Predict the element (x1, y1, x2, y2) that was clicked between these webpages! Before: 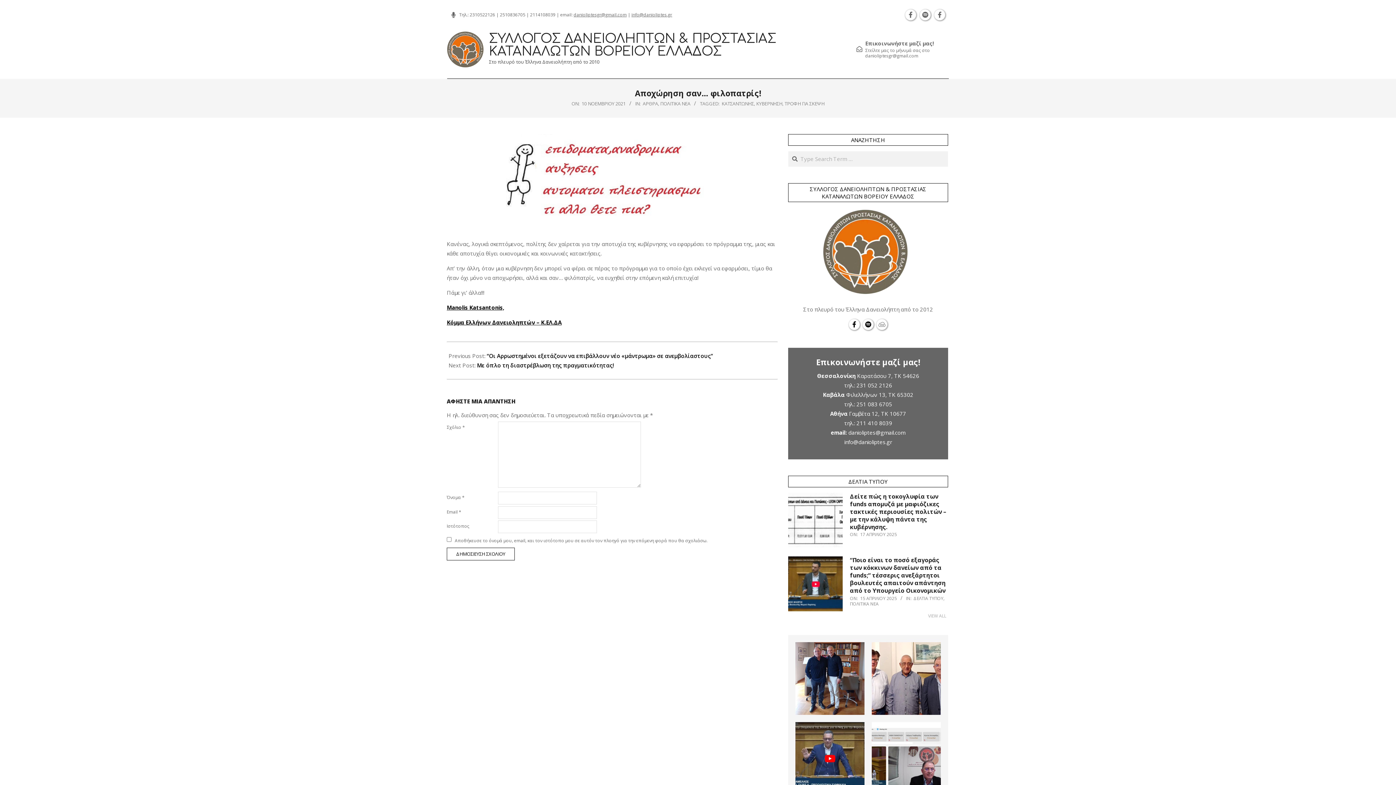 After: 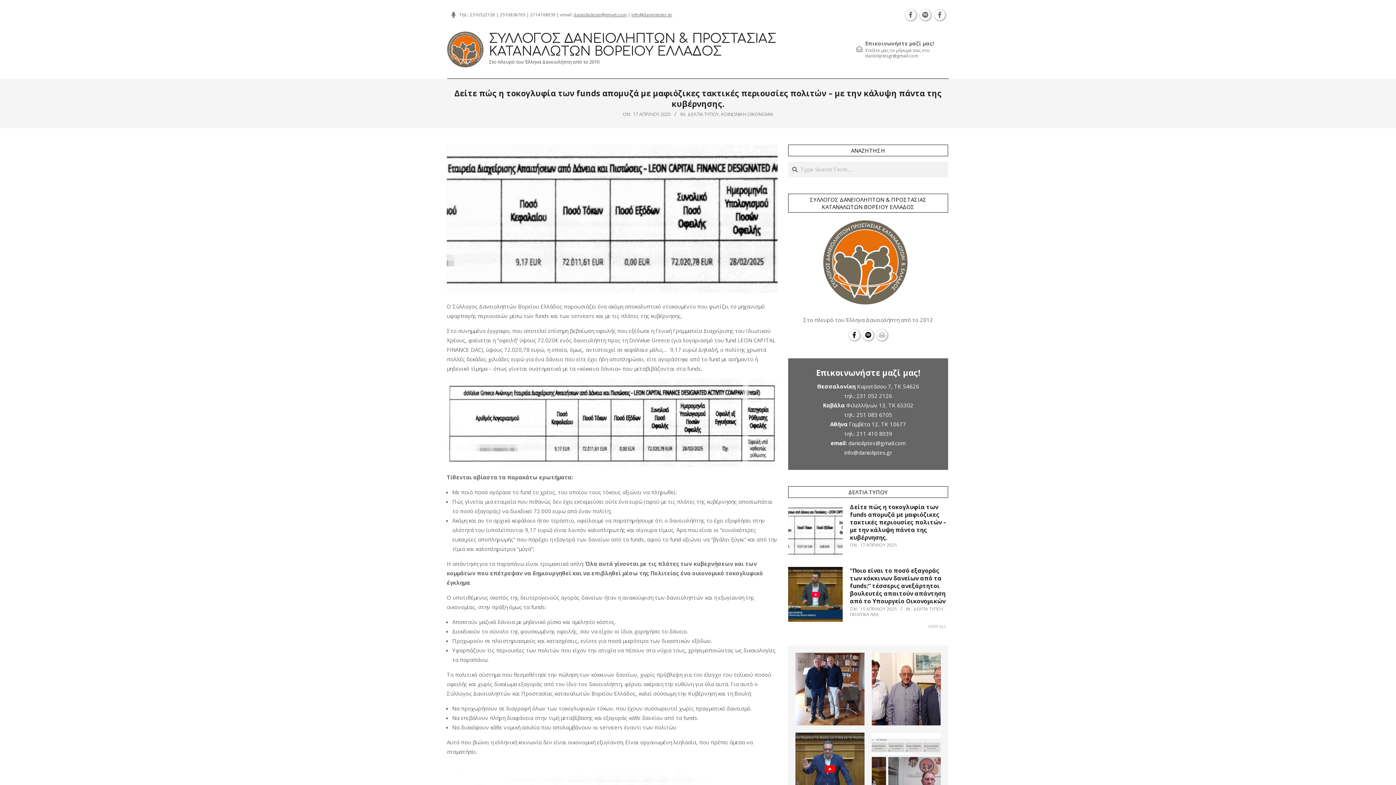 Action: bbox: (788, 493, 842, 547)